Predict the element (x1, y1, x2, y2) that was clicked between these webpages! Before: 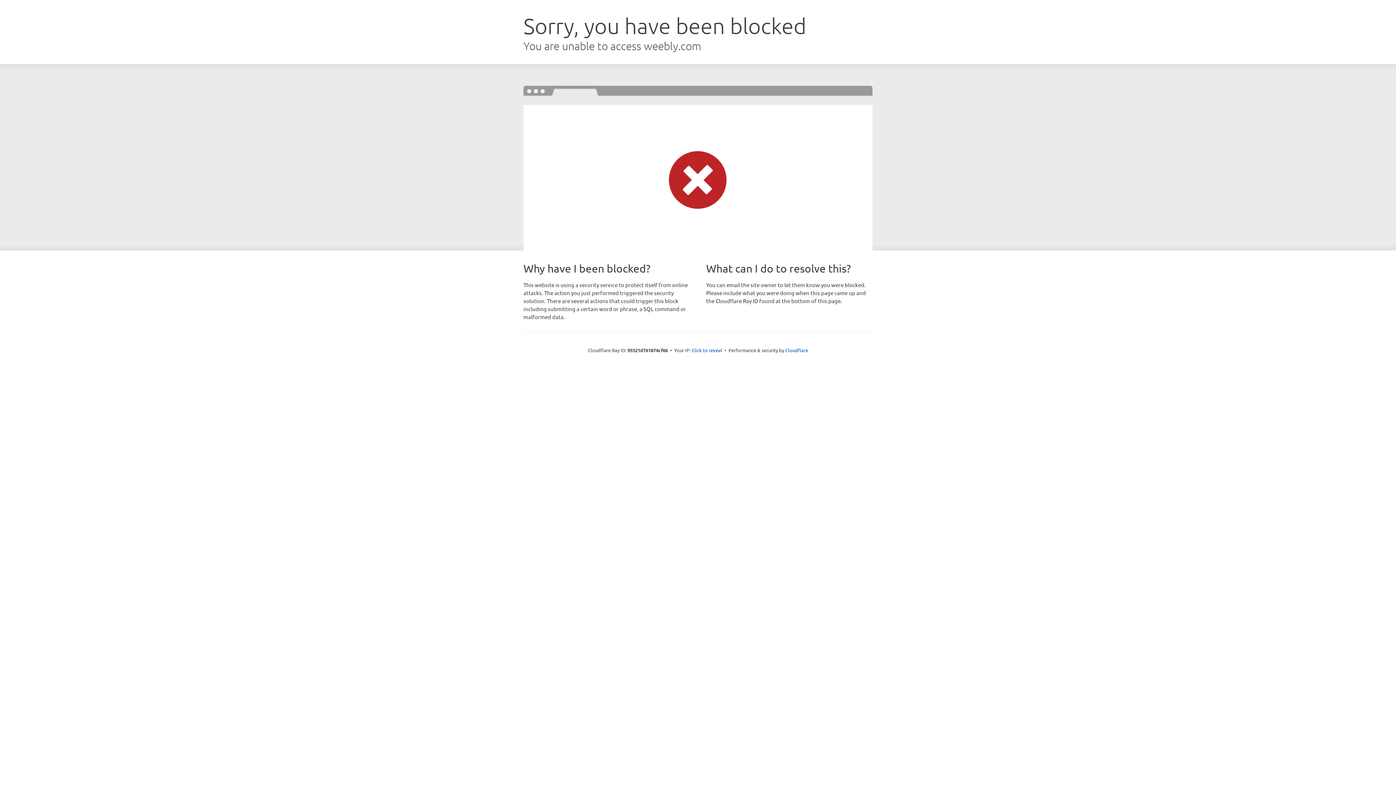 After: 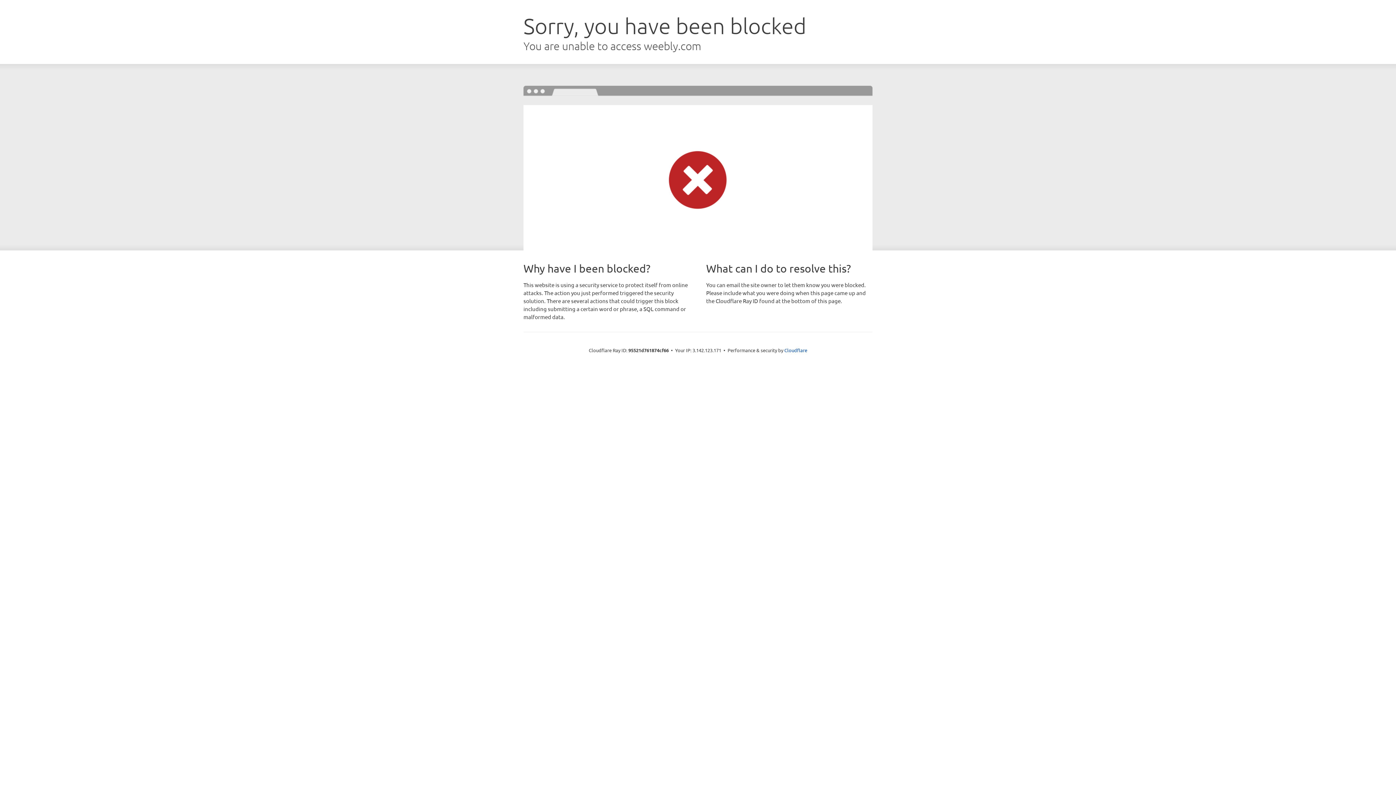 Action: label: Click to reveal bbox: (691, 346, 722, 353)